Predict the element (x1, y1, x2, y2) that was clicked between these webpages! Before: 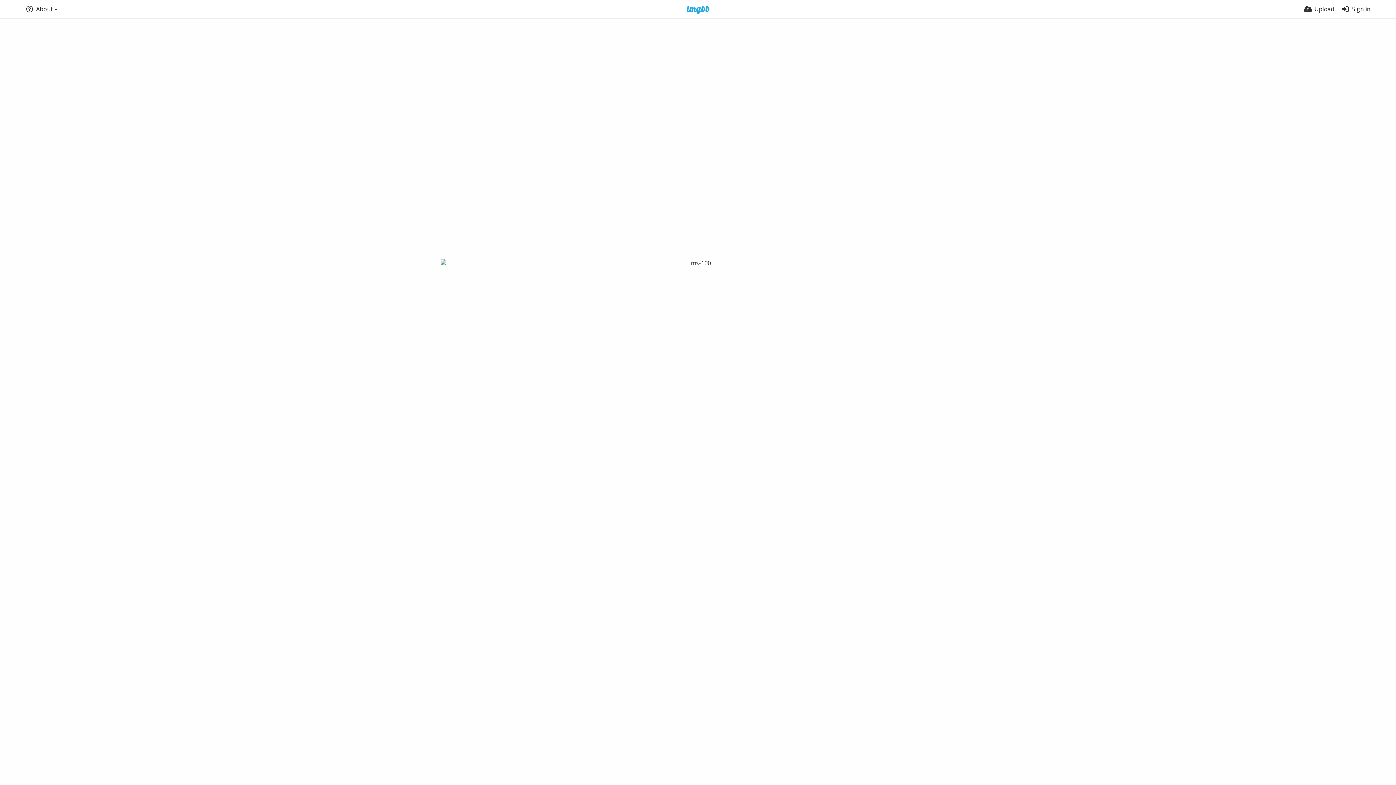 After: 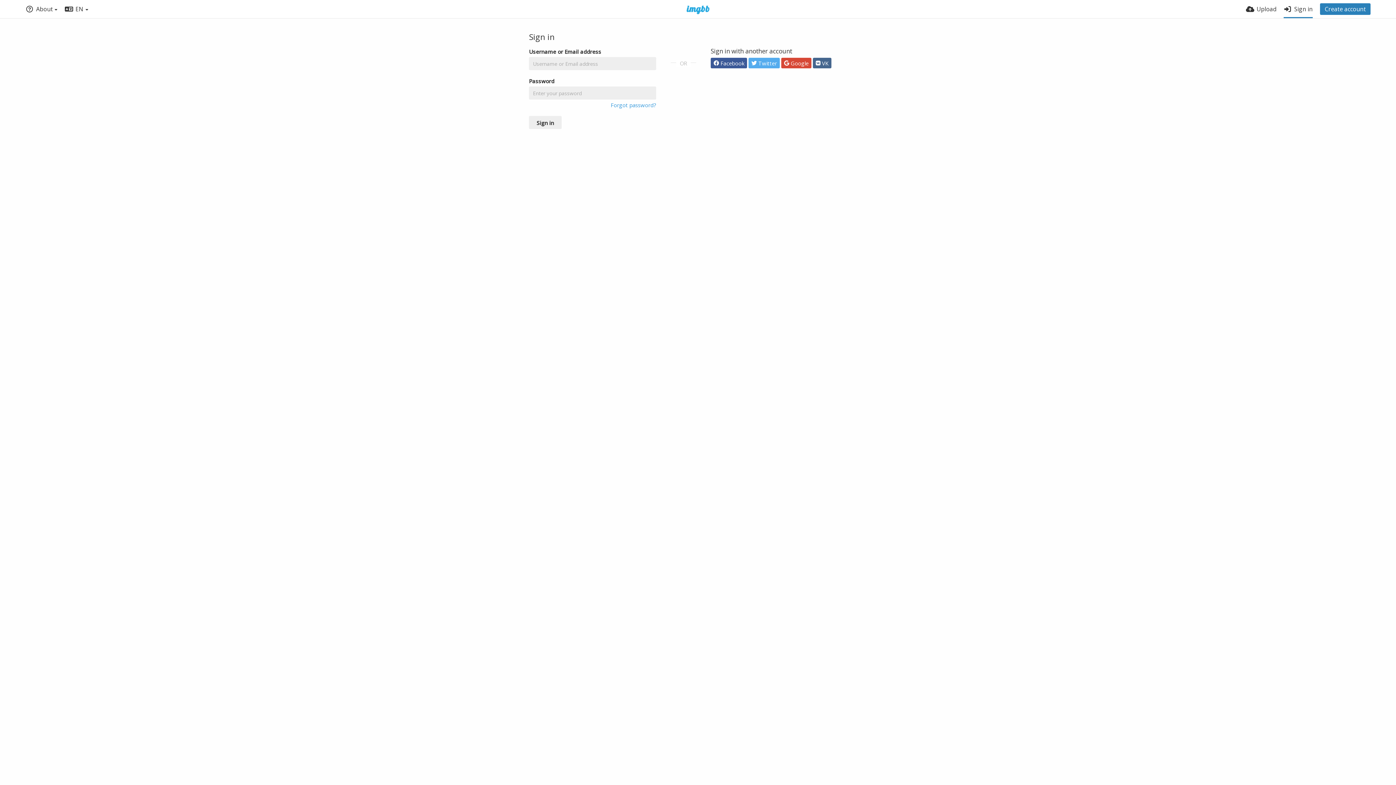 Action: label: Sign in bbox: (1341, 0, 1370, 18)